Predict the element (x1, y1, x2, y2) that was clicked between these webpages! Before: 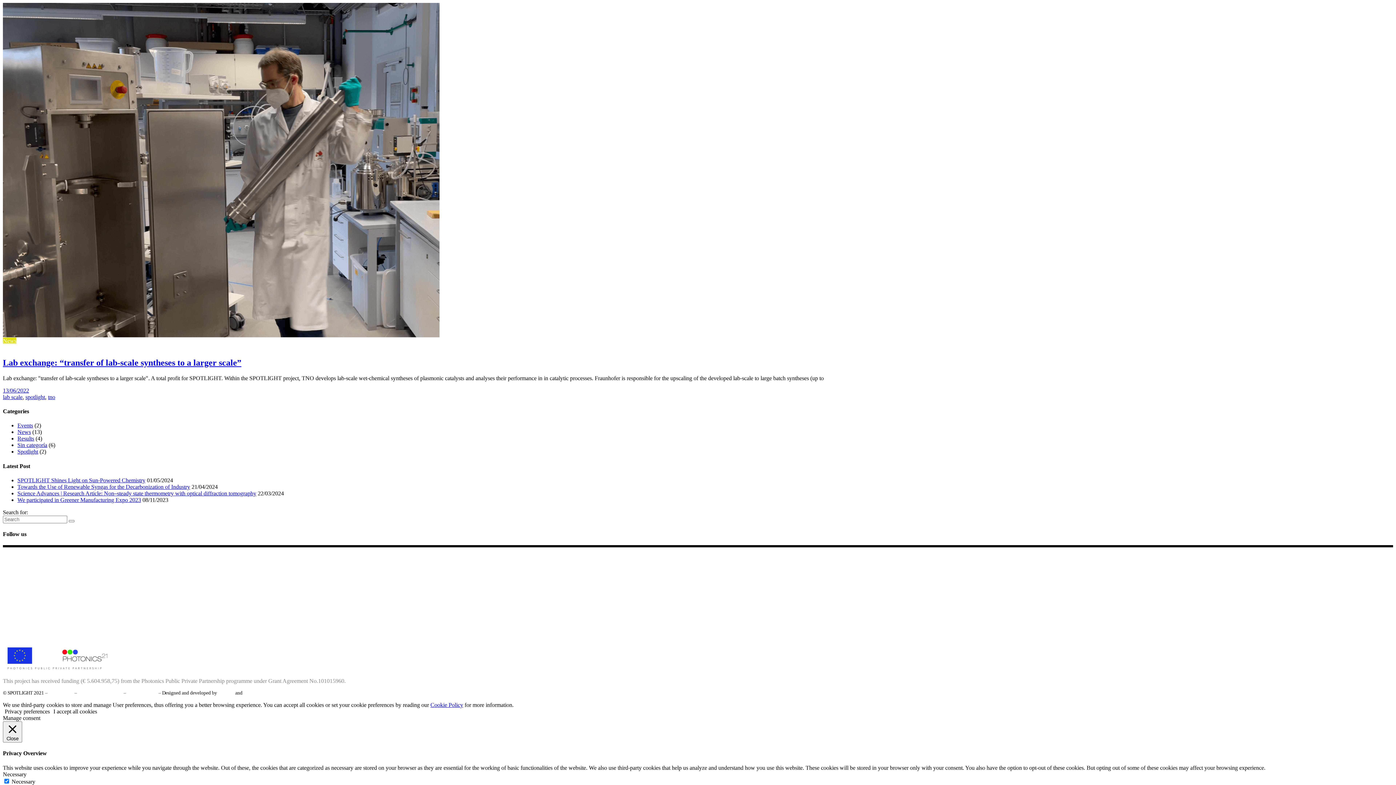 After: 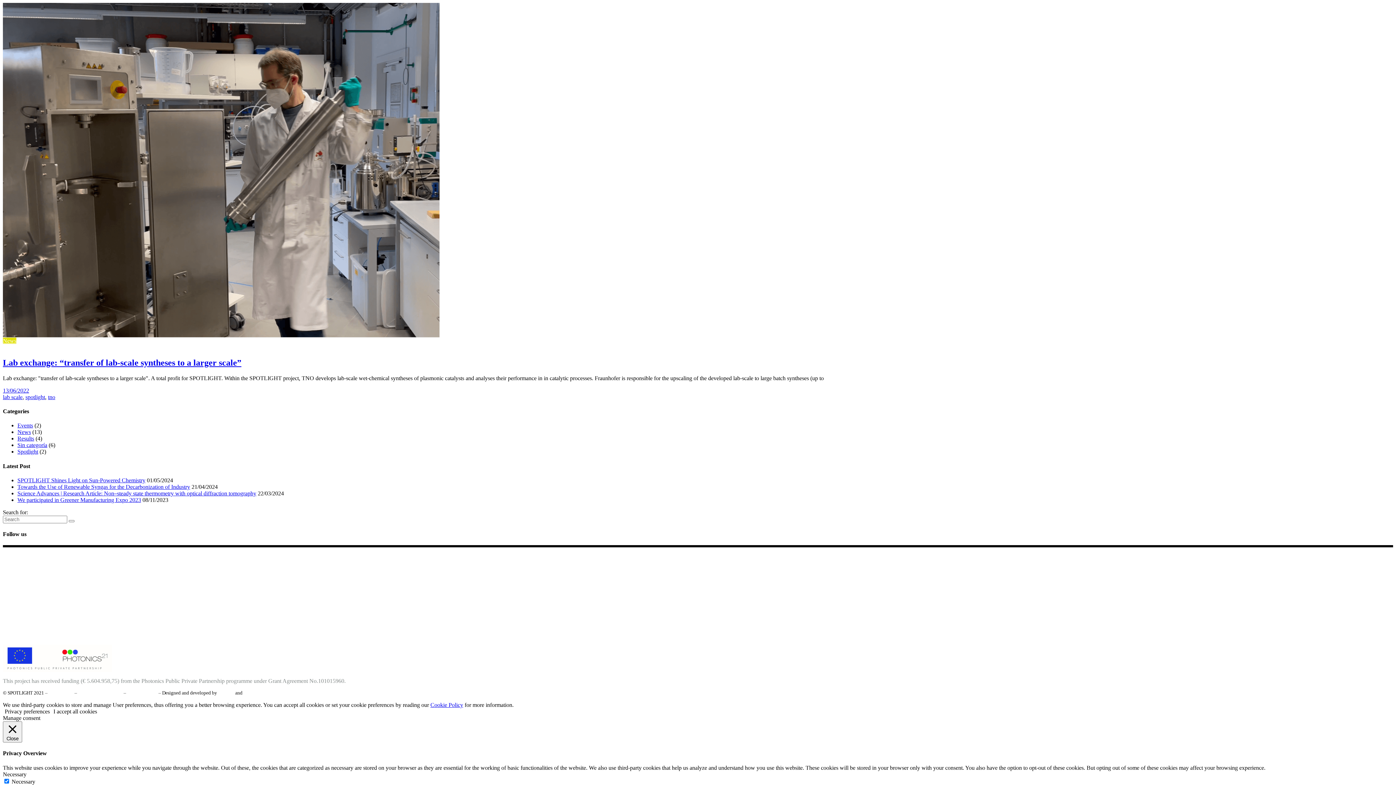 Action: bbox: (4, 708, 49, 714) label: Privacy preferences